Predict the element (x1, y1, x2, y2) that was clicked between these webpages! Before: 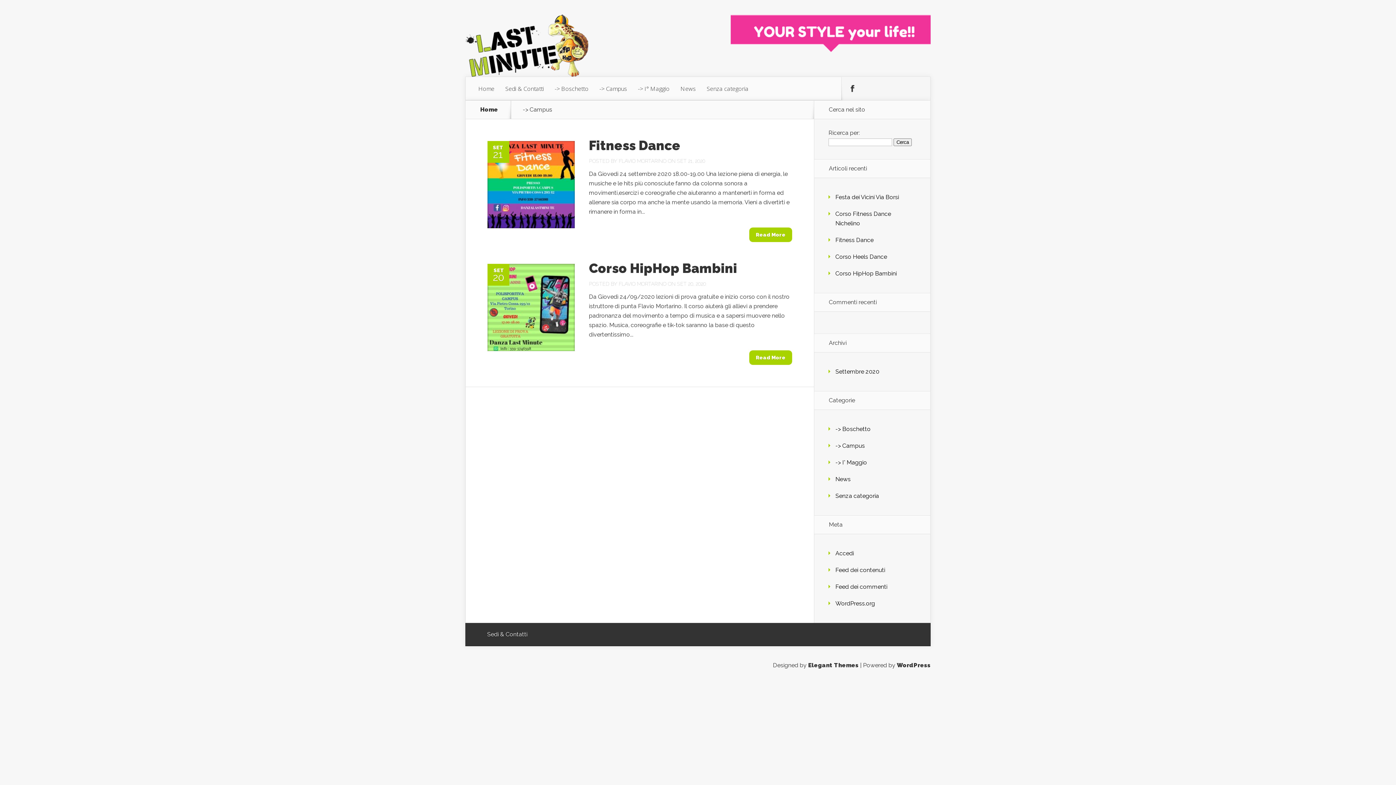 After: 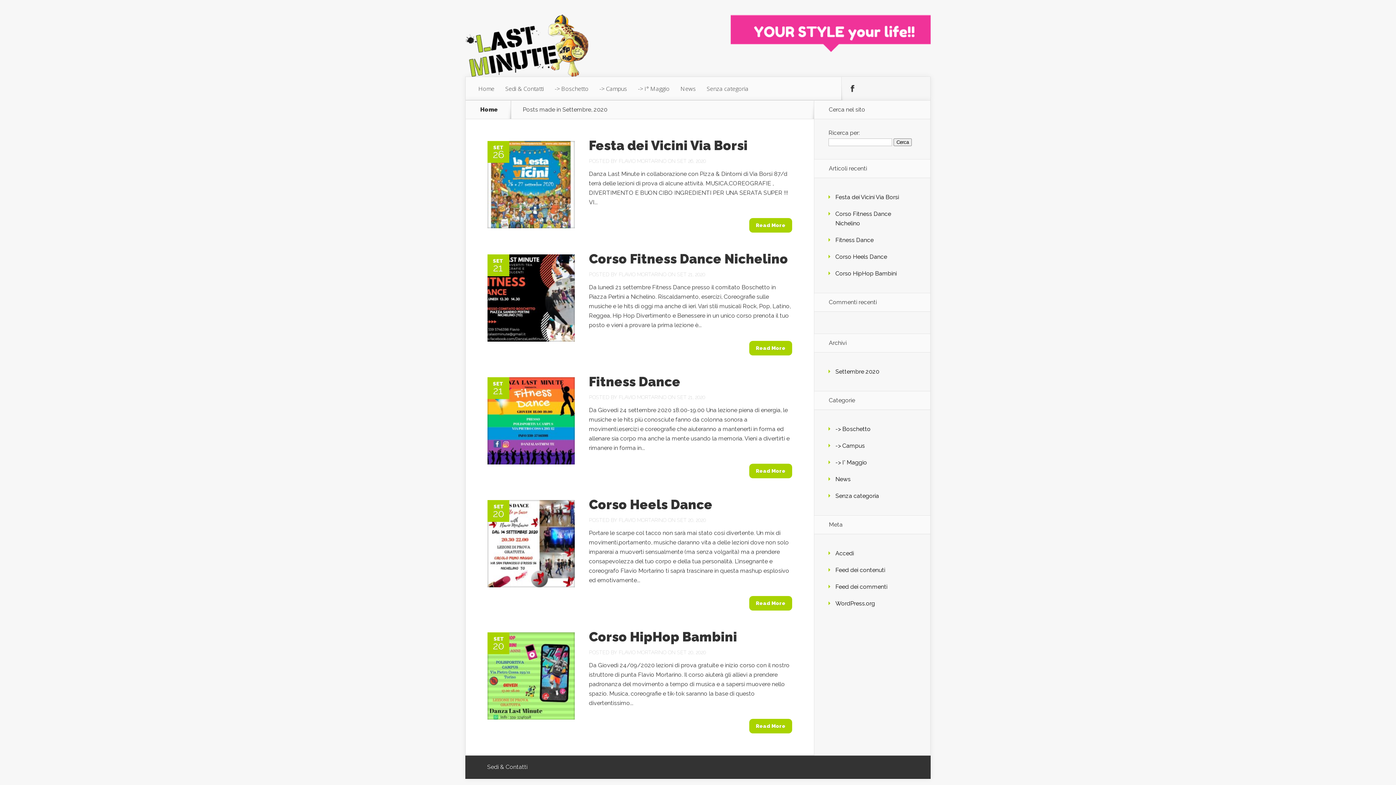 Action: bbox: (835, 368, 879, 375) label: Settembre 2020